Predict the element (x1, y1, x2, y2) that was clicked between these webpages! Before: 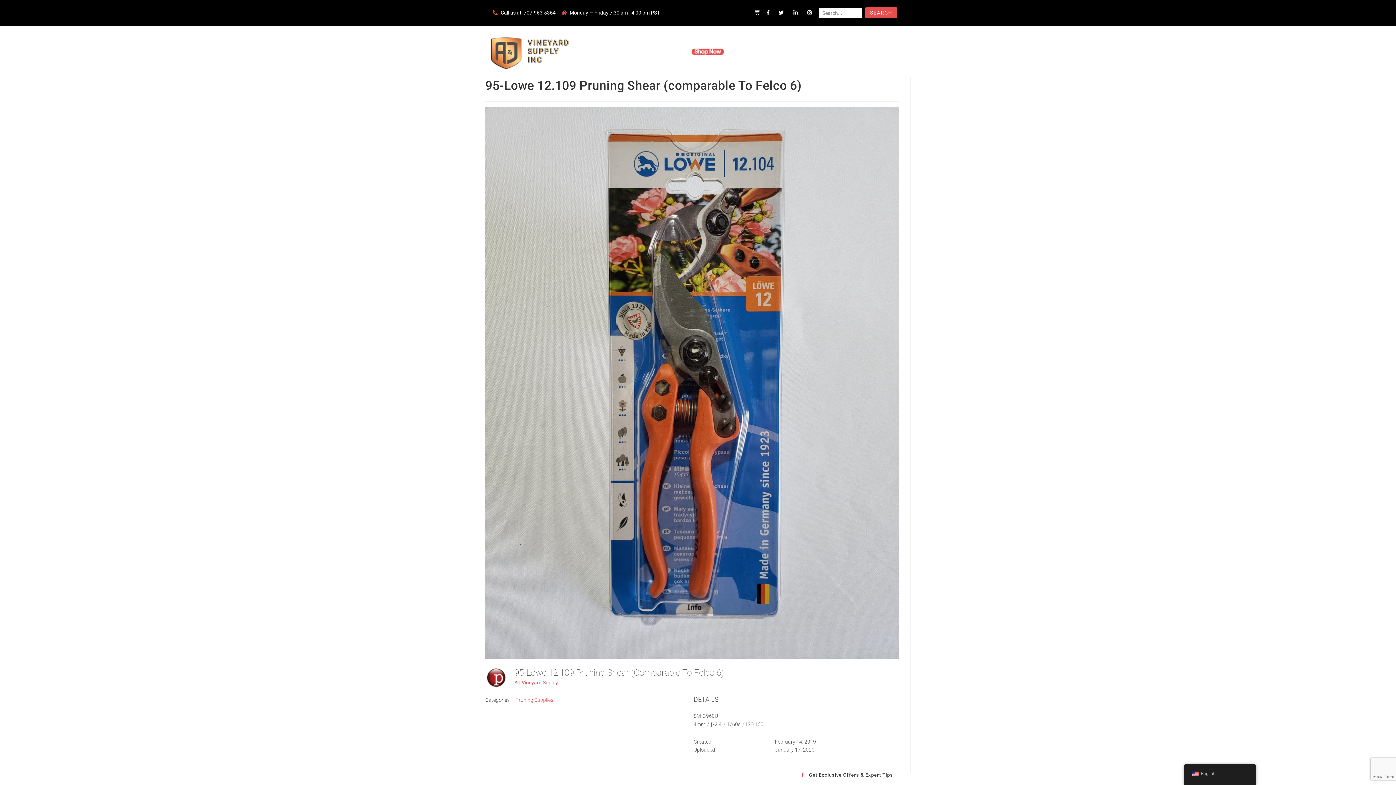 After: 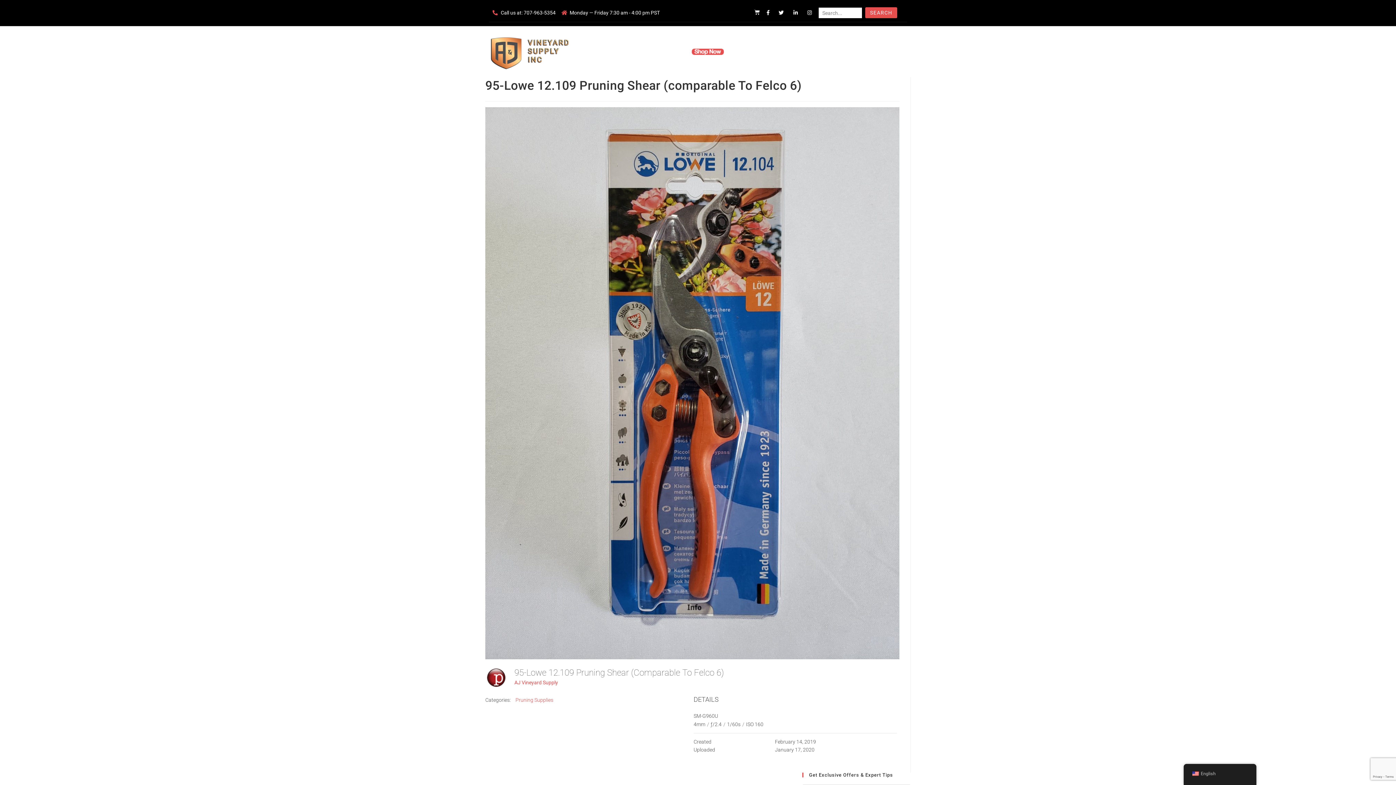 Action: label: 707-963-5354 bbox: (523, 9, 555, 15)